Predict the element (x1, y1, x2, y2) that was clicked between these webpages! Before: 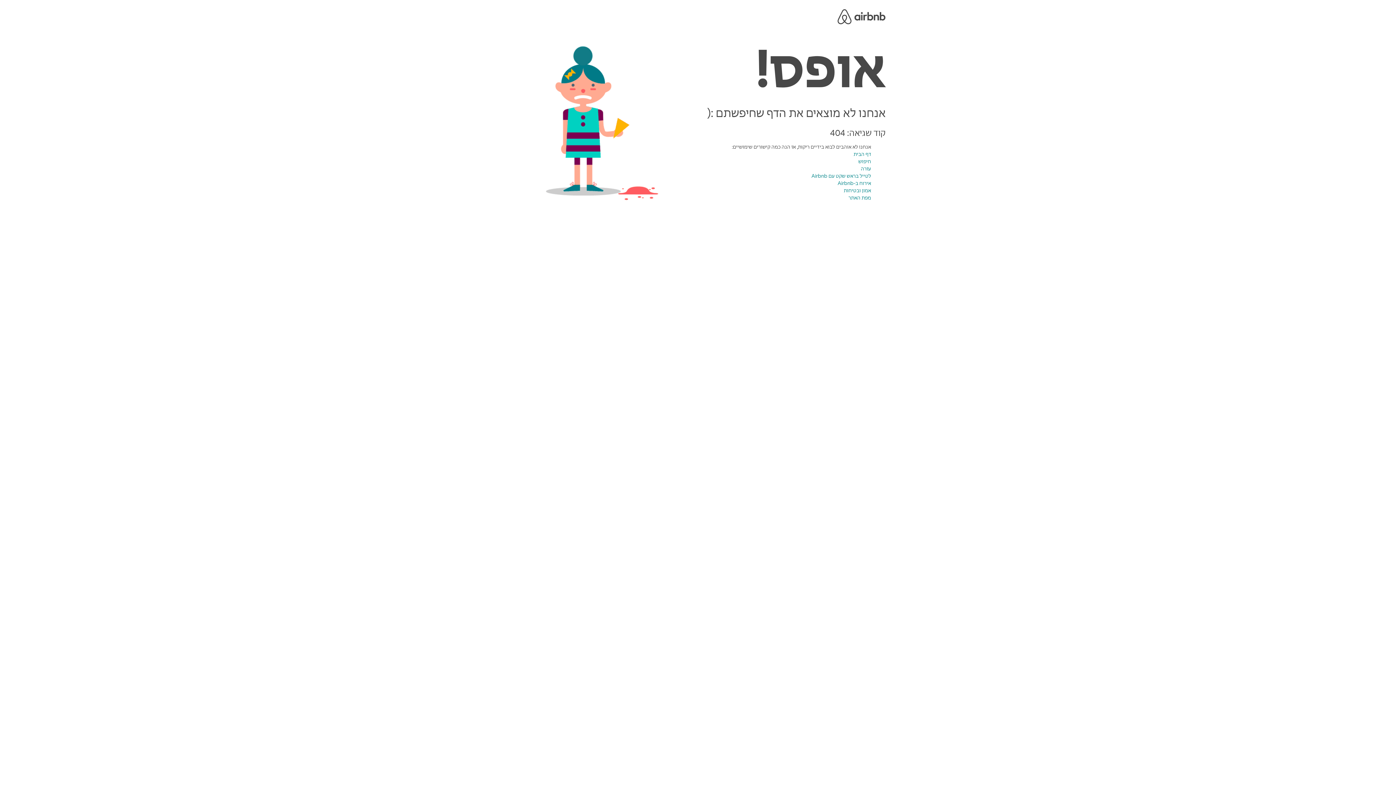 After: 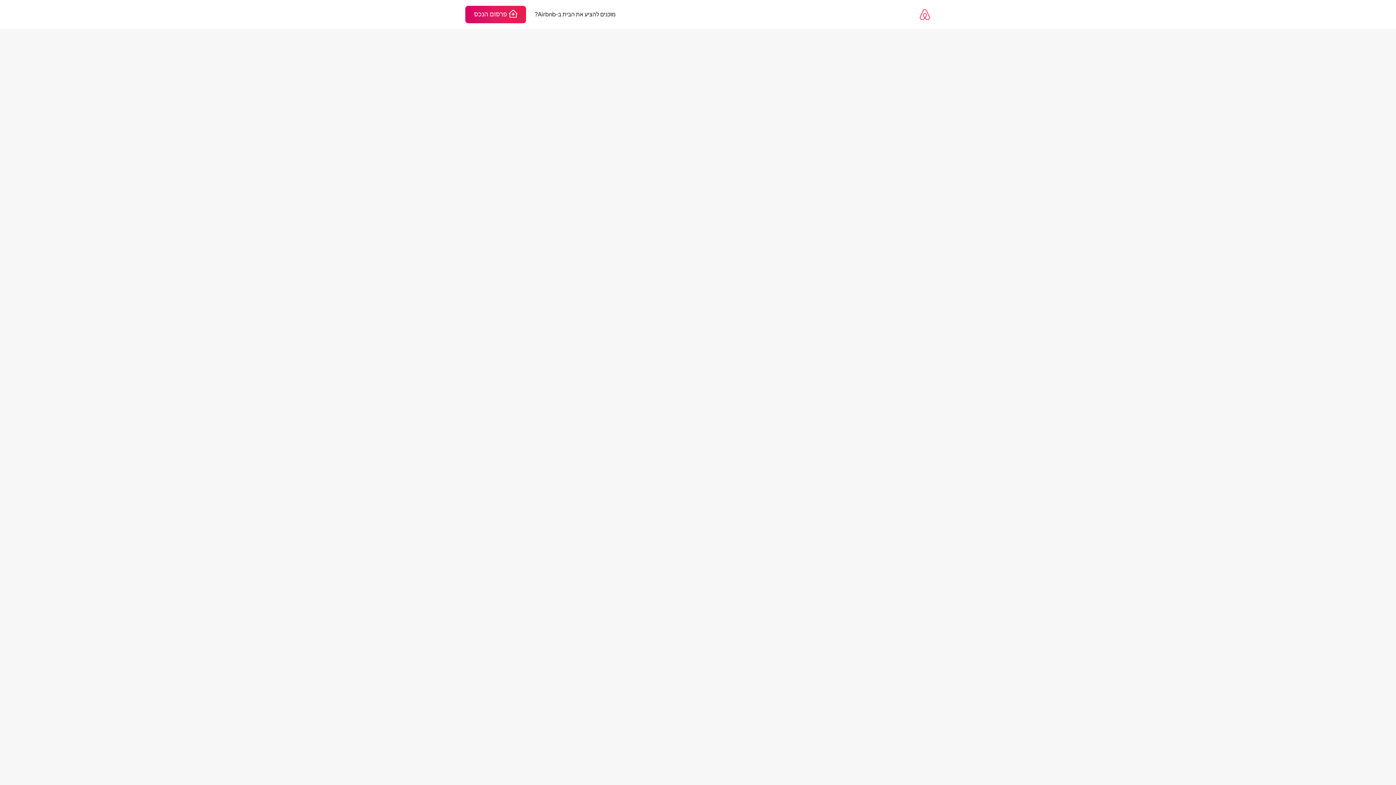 Action: bbox: (844, 187, 871, 193) label: אמון ובטיחות